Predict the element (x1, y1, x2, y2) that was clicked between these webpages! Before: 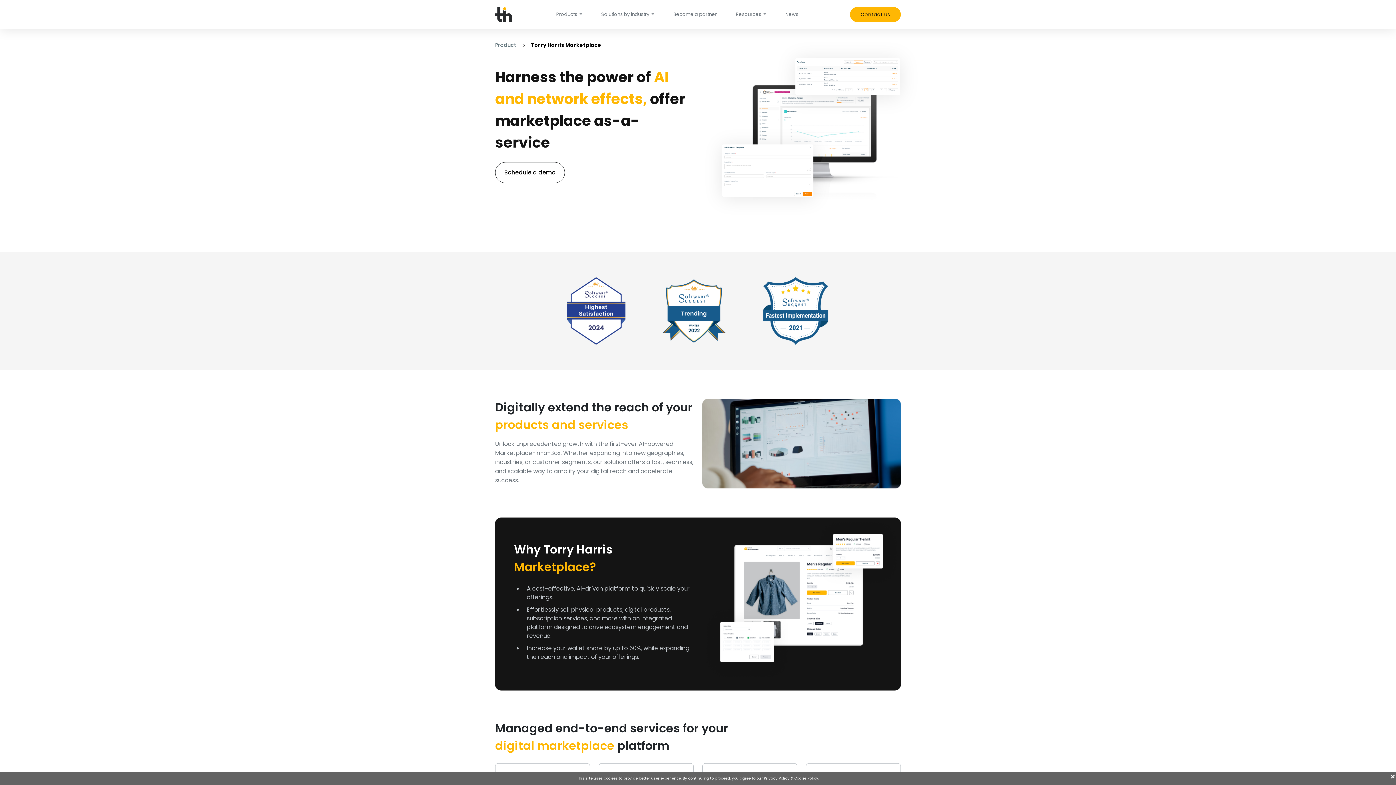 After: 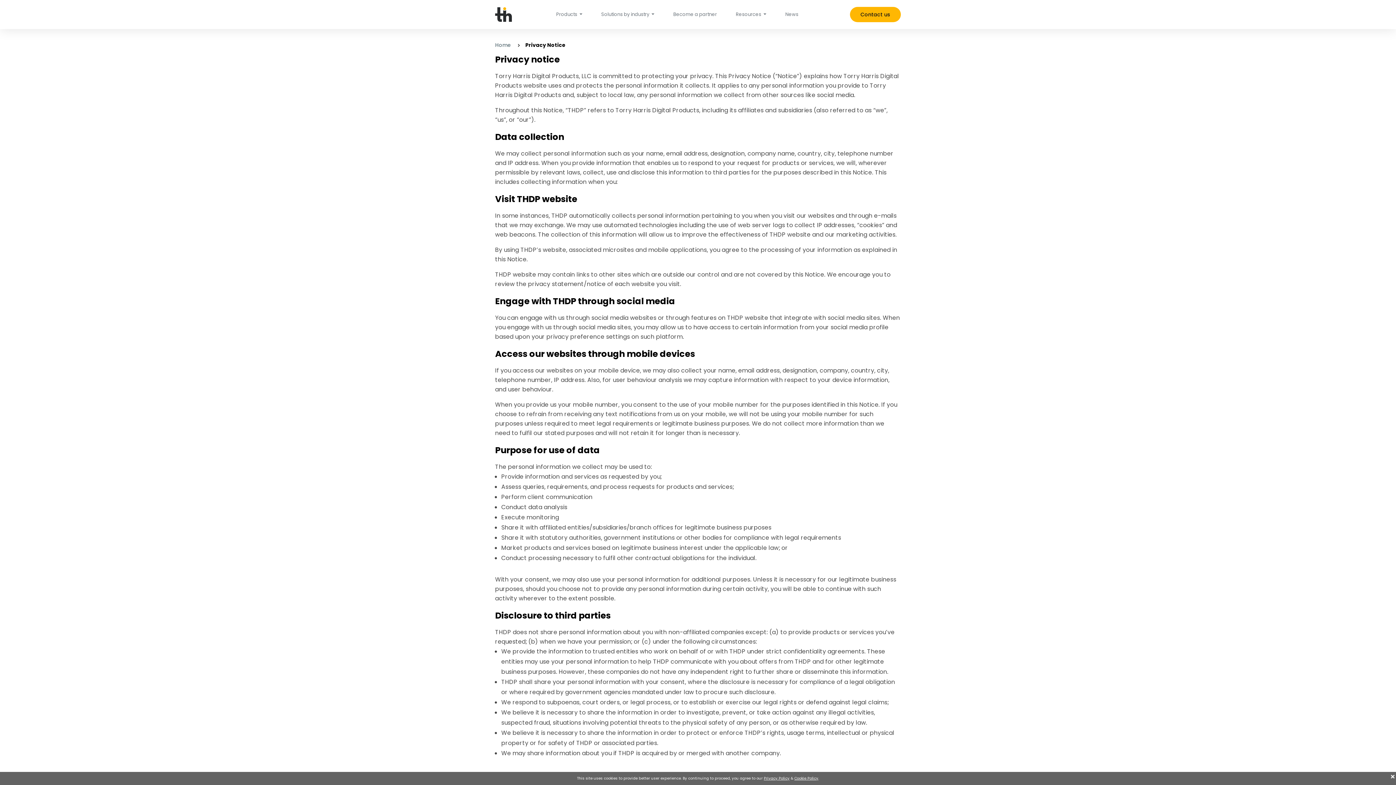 Action: bbox: (764, 776, 789, 781) label: Privacy Policy